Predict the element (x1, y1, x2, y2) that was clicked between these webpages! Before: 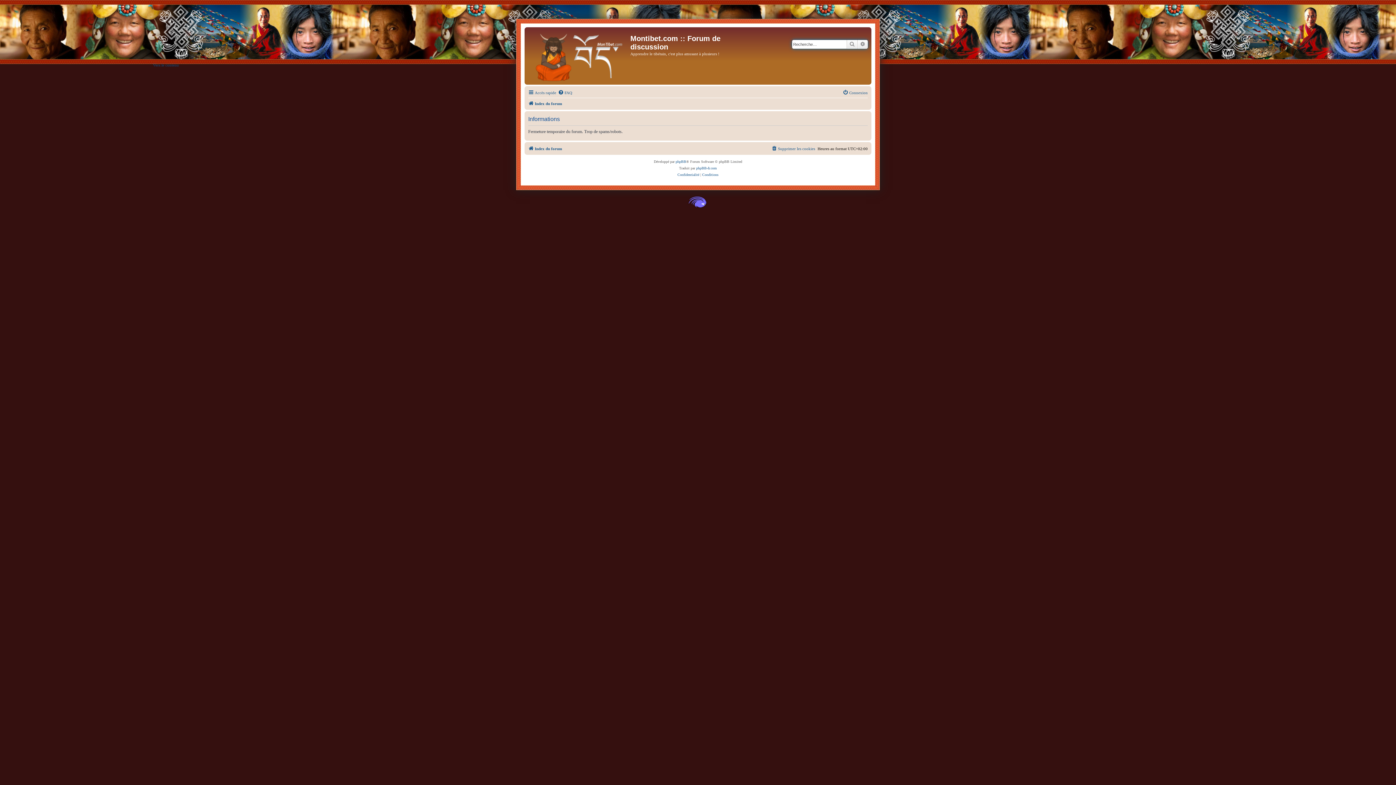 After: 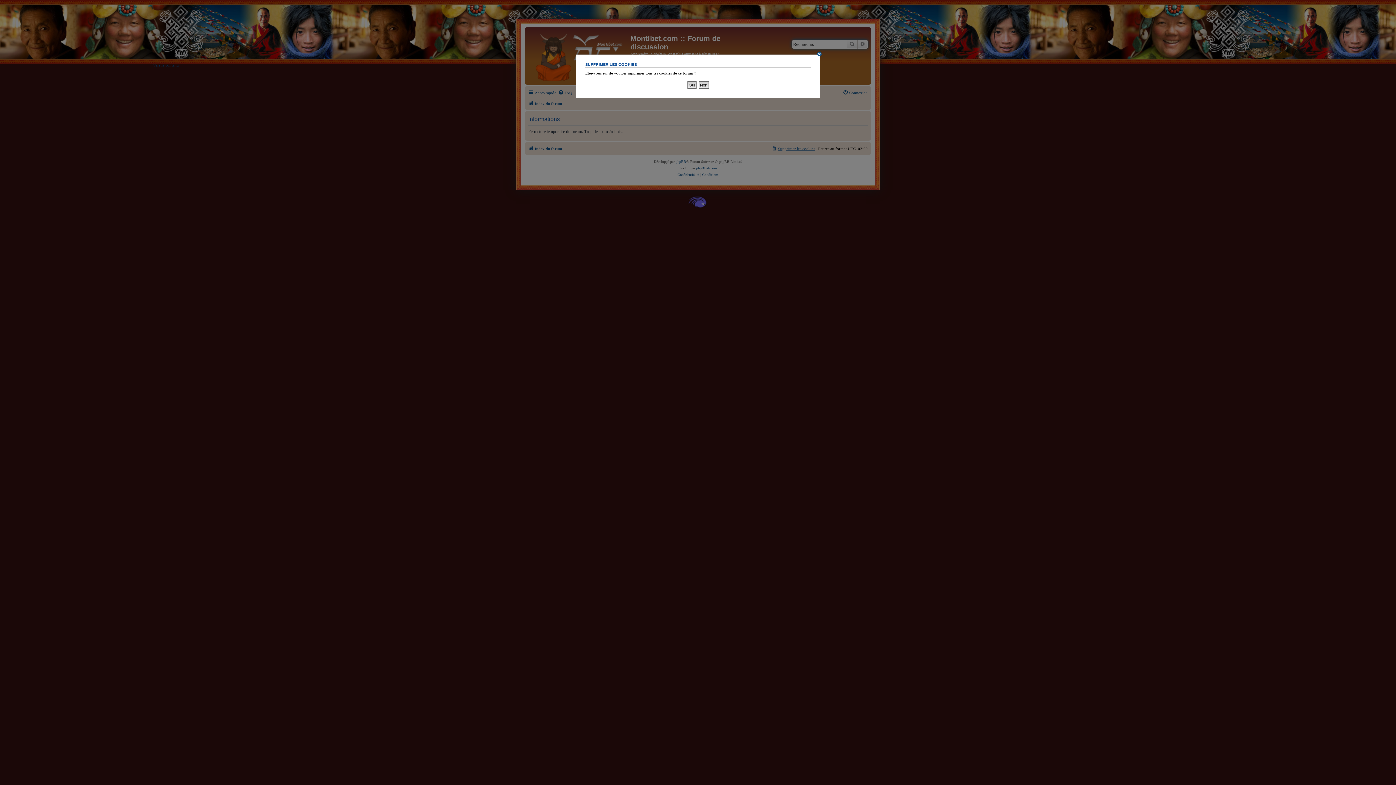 Action: bbox: (771, 144, 815, 153) label: Supprimer les cookies